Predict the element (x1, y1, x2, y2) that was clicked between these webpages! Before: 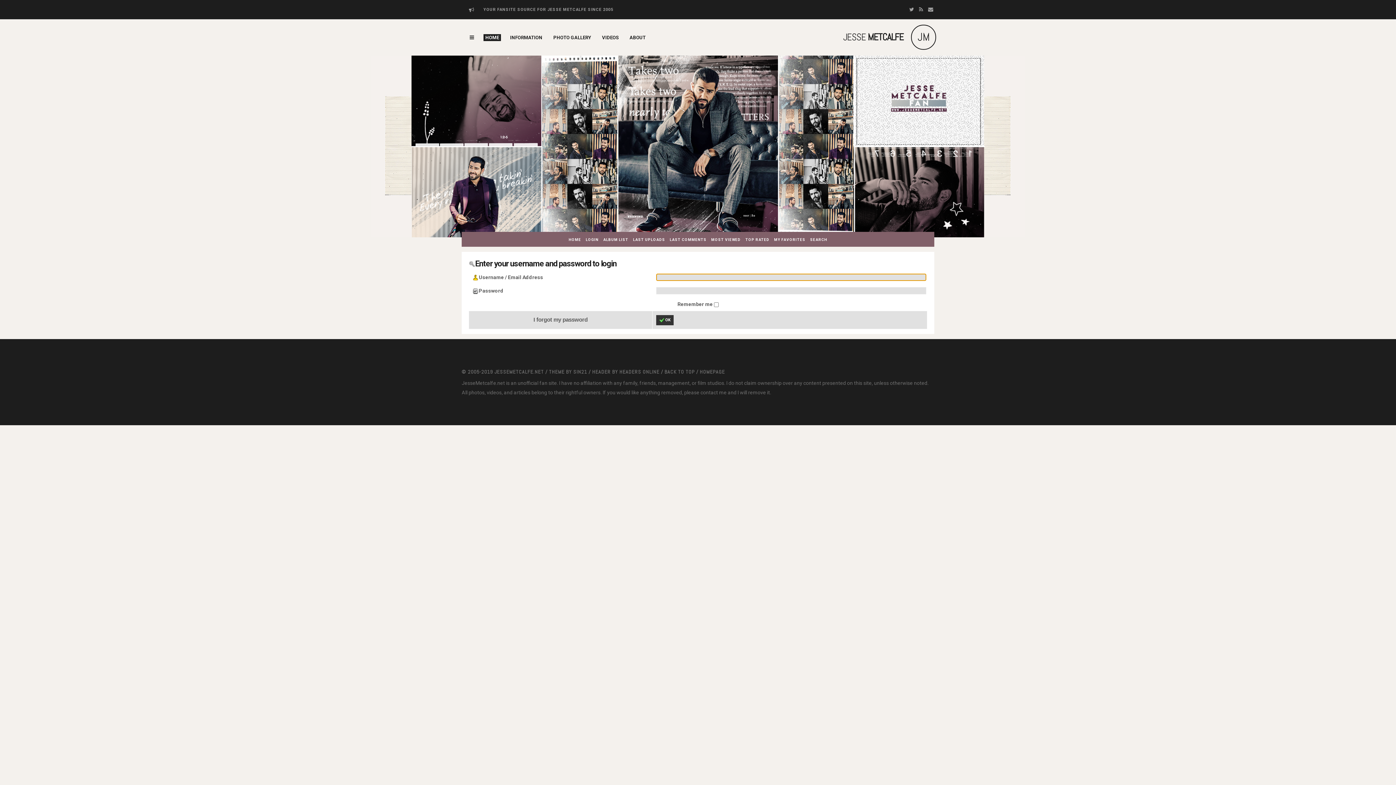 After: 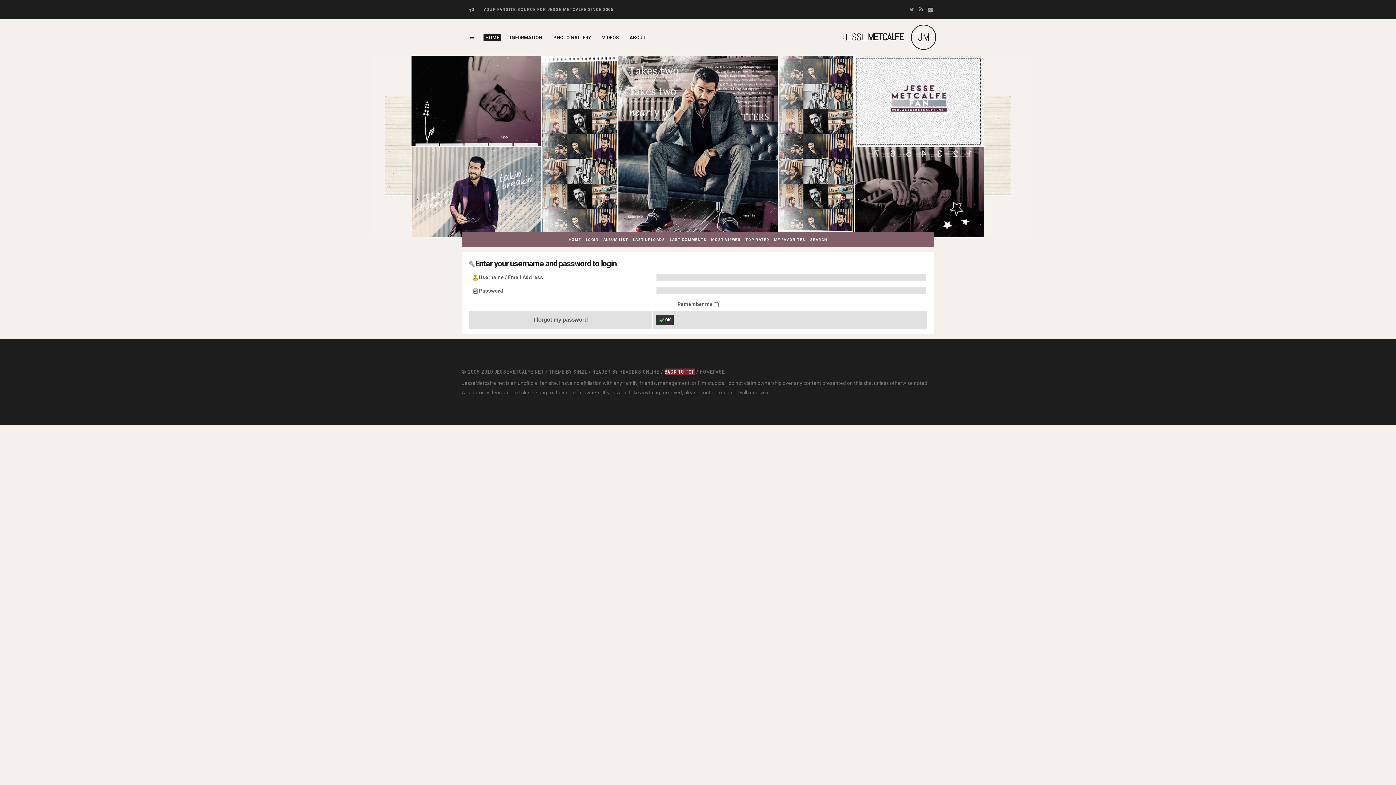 Action: bbox: (664, 368, 694, 375) label: BACK TO TOP